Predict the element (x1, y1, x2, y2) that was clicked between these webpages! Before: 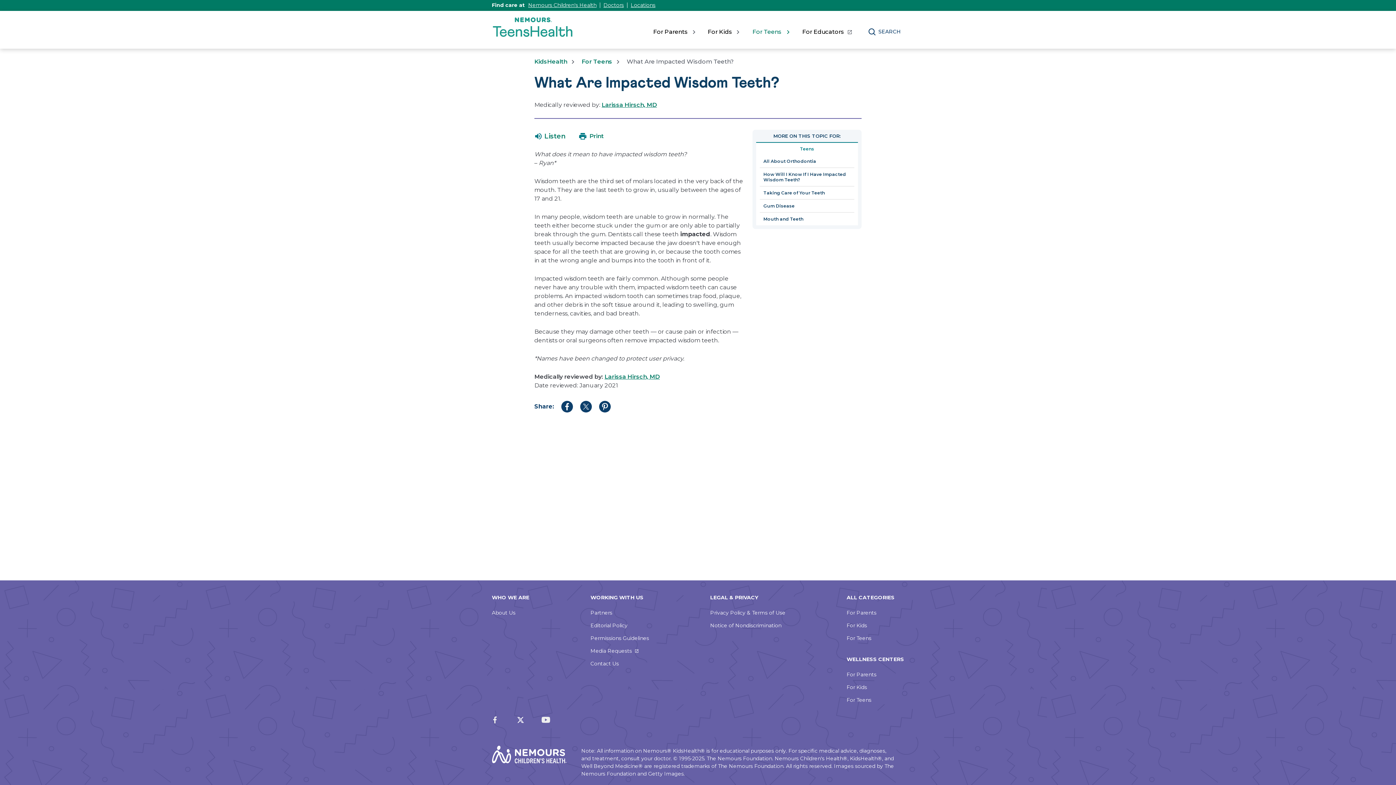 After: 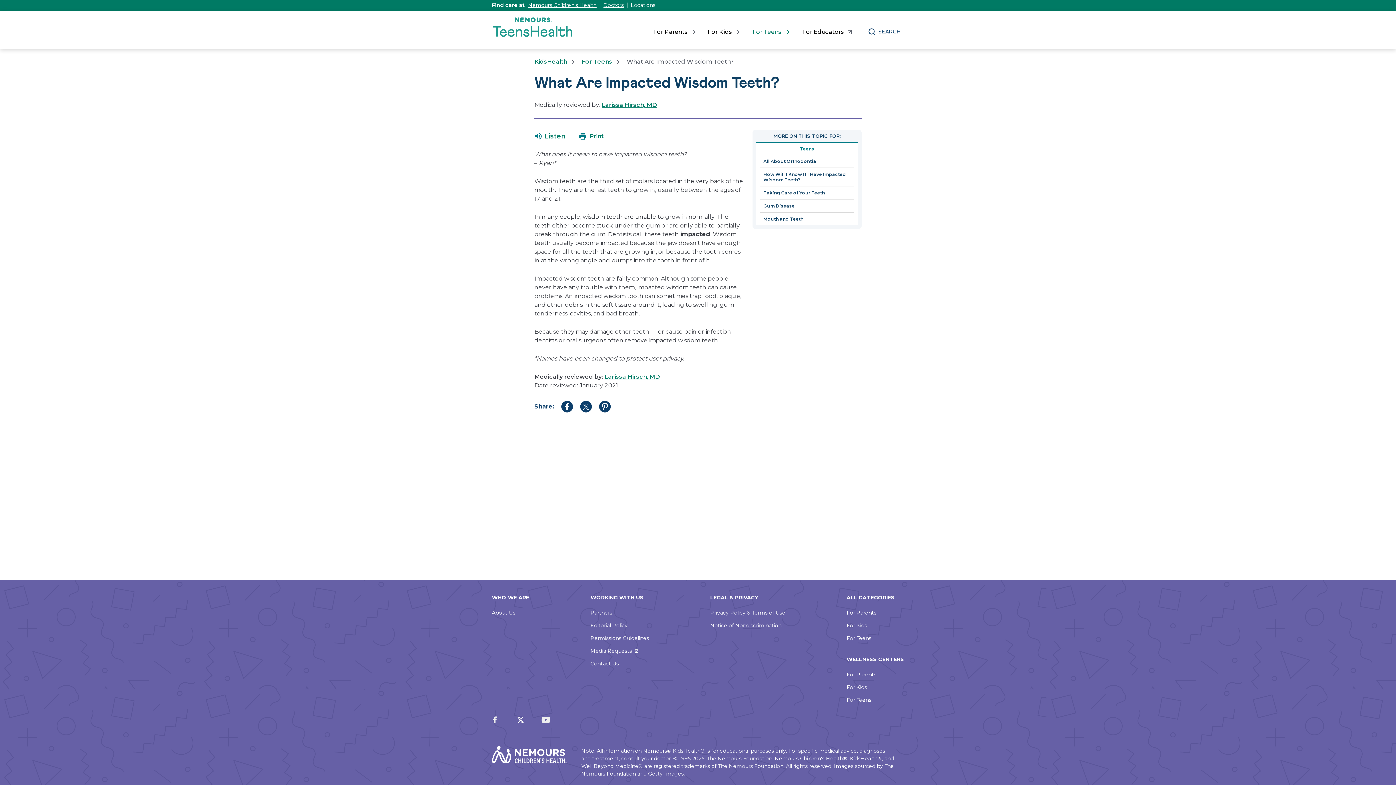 Action: bbox: (630, 1, 655, 8) label: Nemours Locations